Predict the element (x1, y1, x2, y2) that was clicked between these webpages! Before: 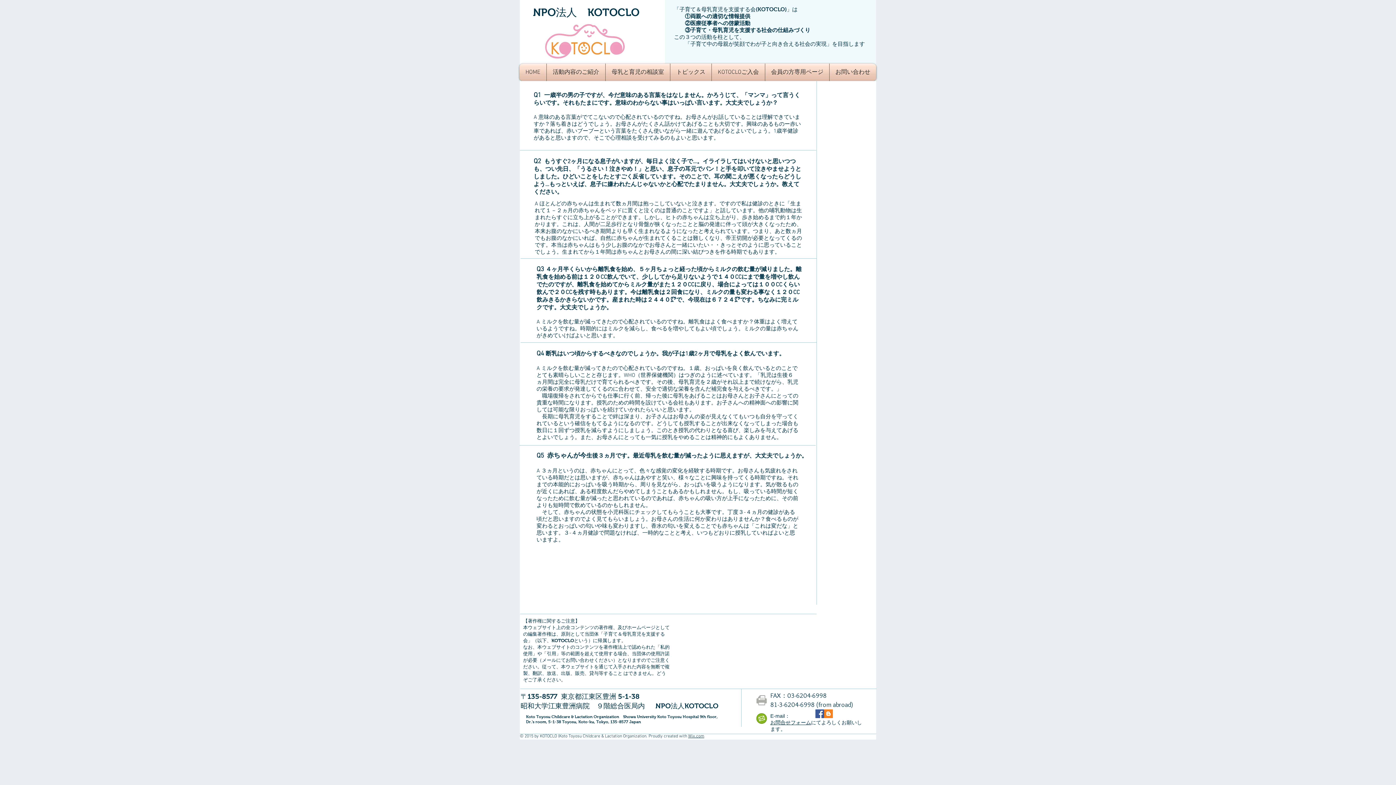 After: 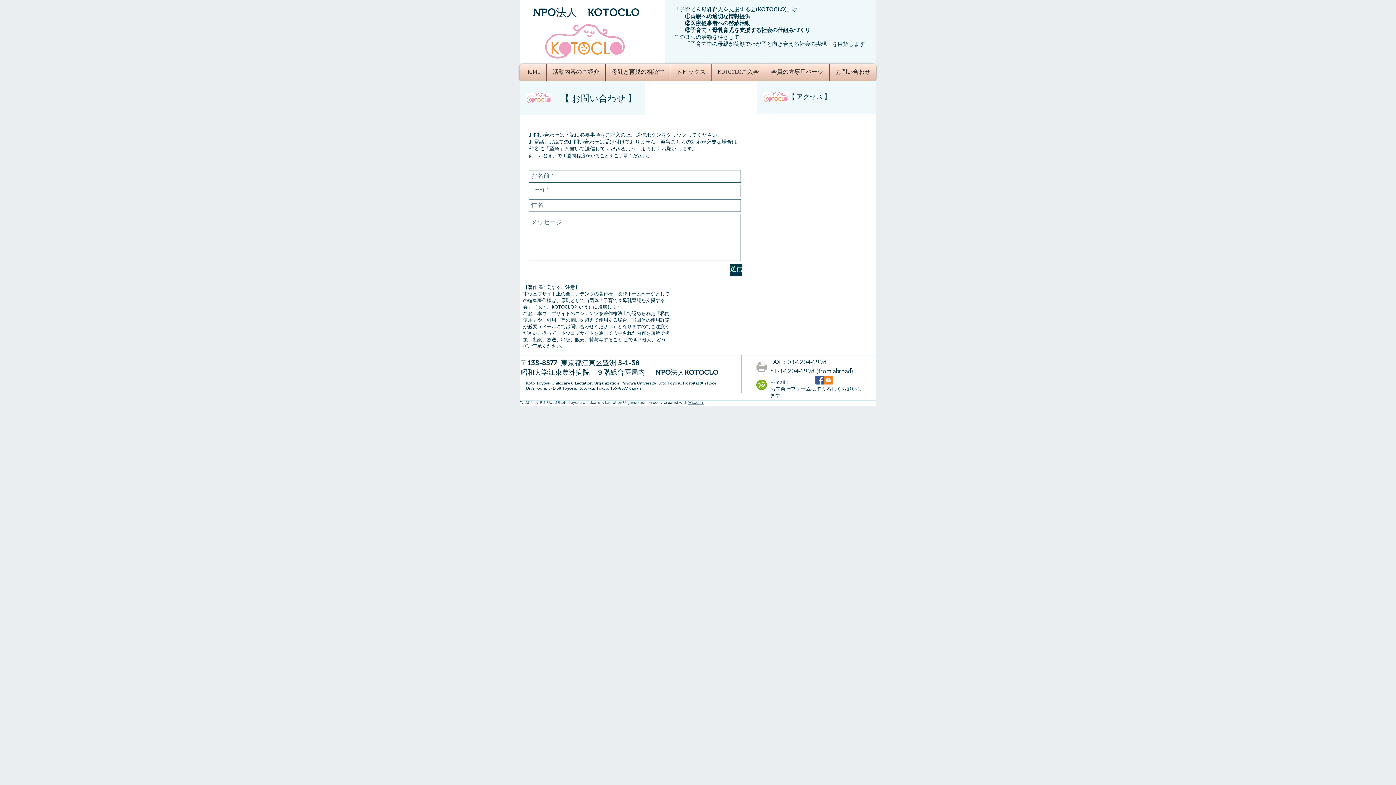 Action: label: お問合せフォーム bbox: (770, 720, 811, 725)